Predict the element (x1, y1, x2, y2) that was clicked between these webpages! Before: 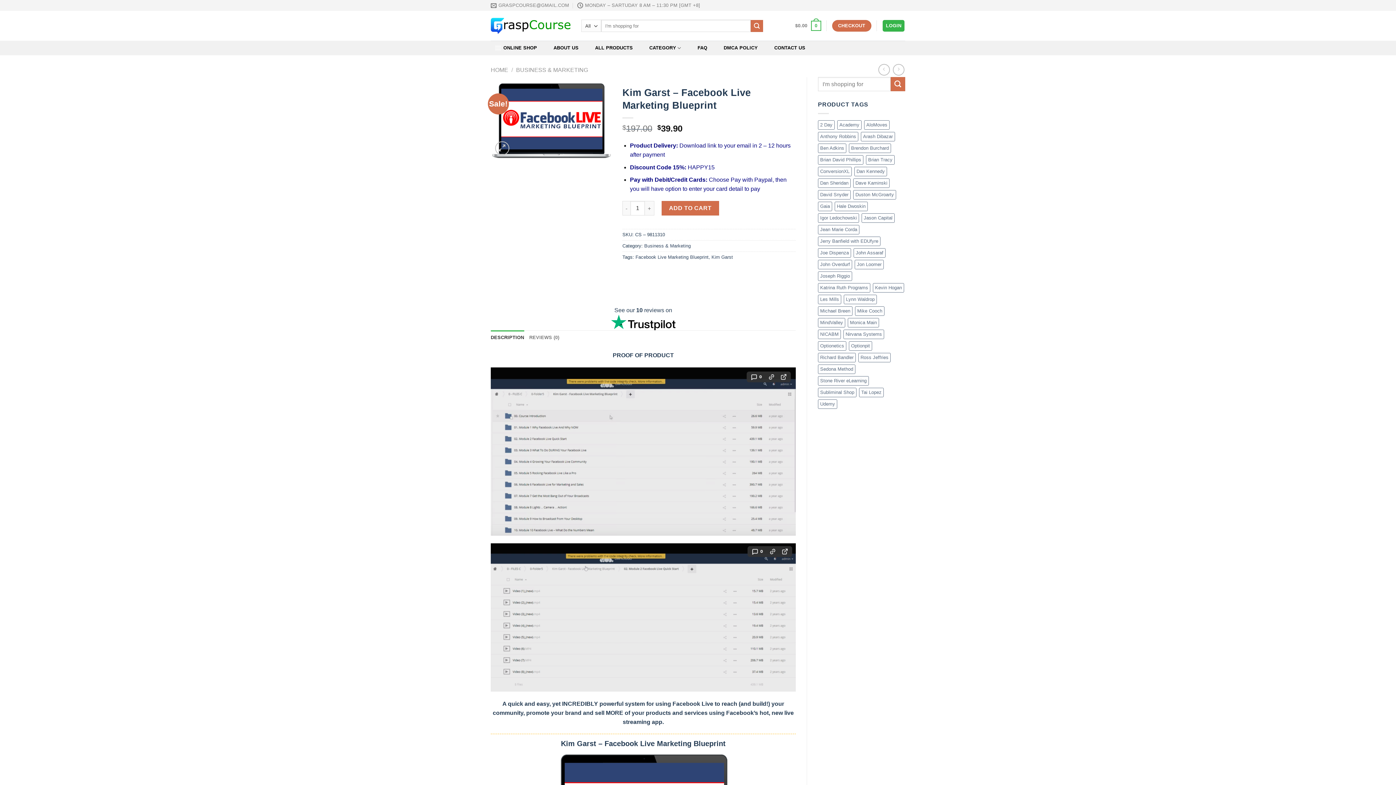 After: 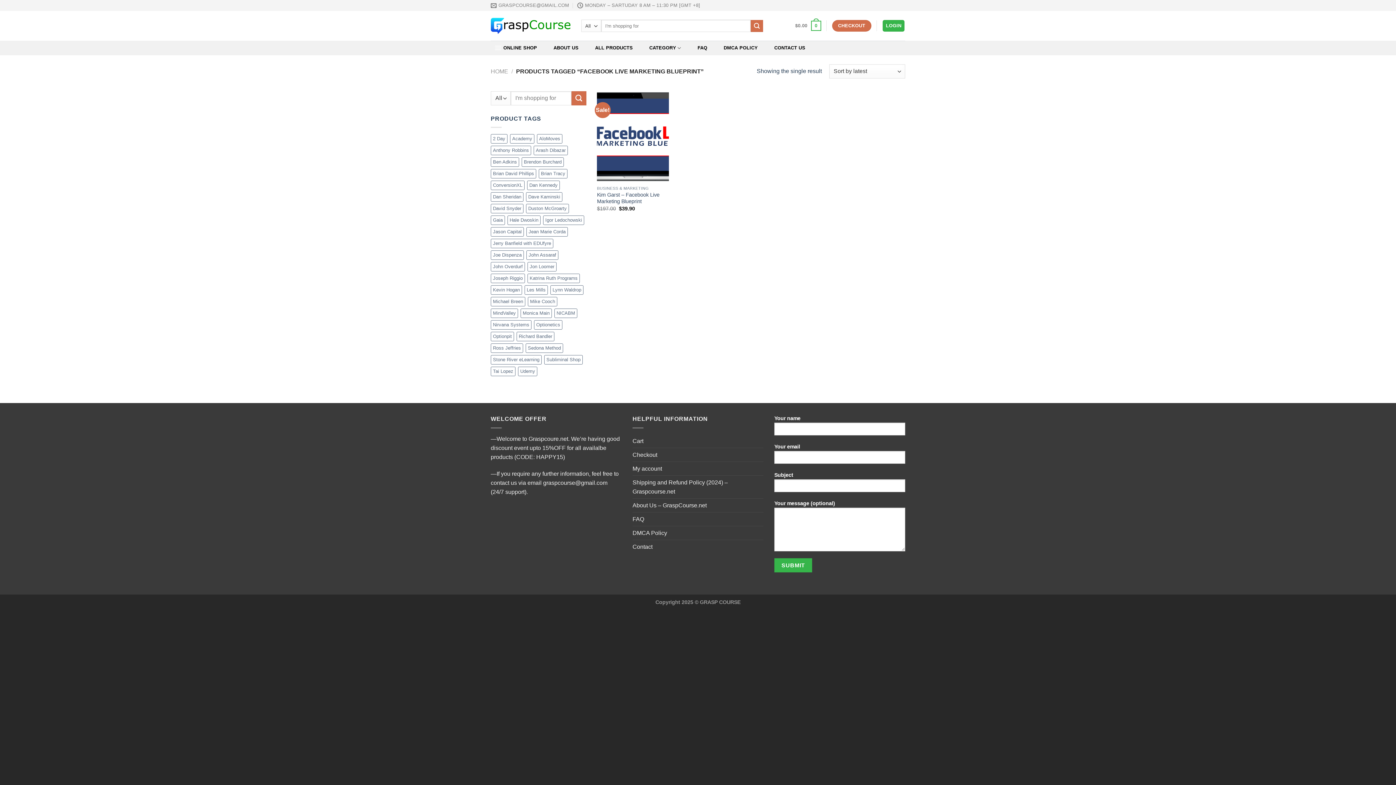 Action: label: Facebook Live Marketing Blueprint bbox: (635, 254, 708, 259)